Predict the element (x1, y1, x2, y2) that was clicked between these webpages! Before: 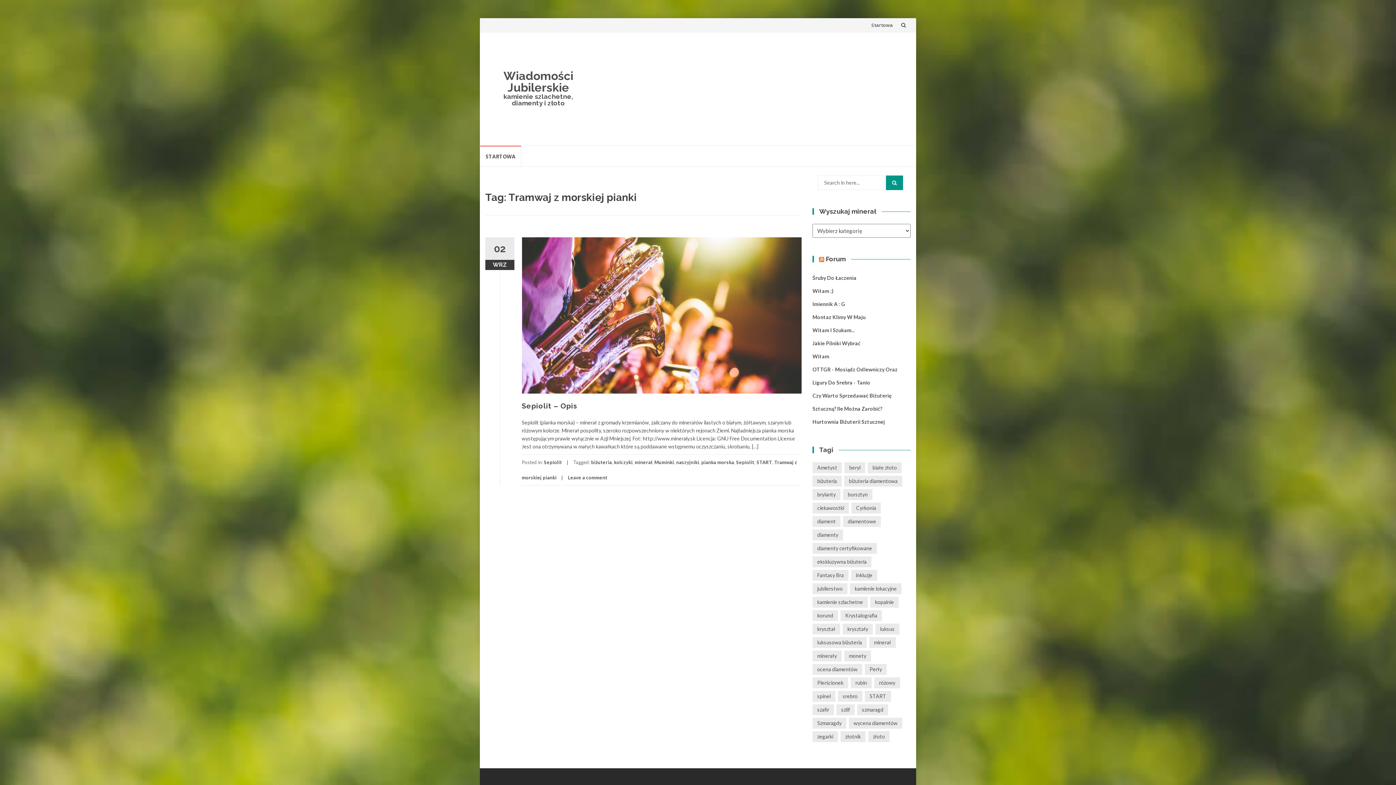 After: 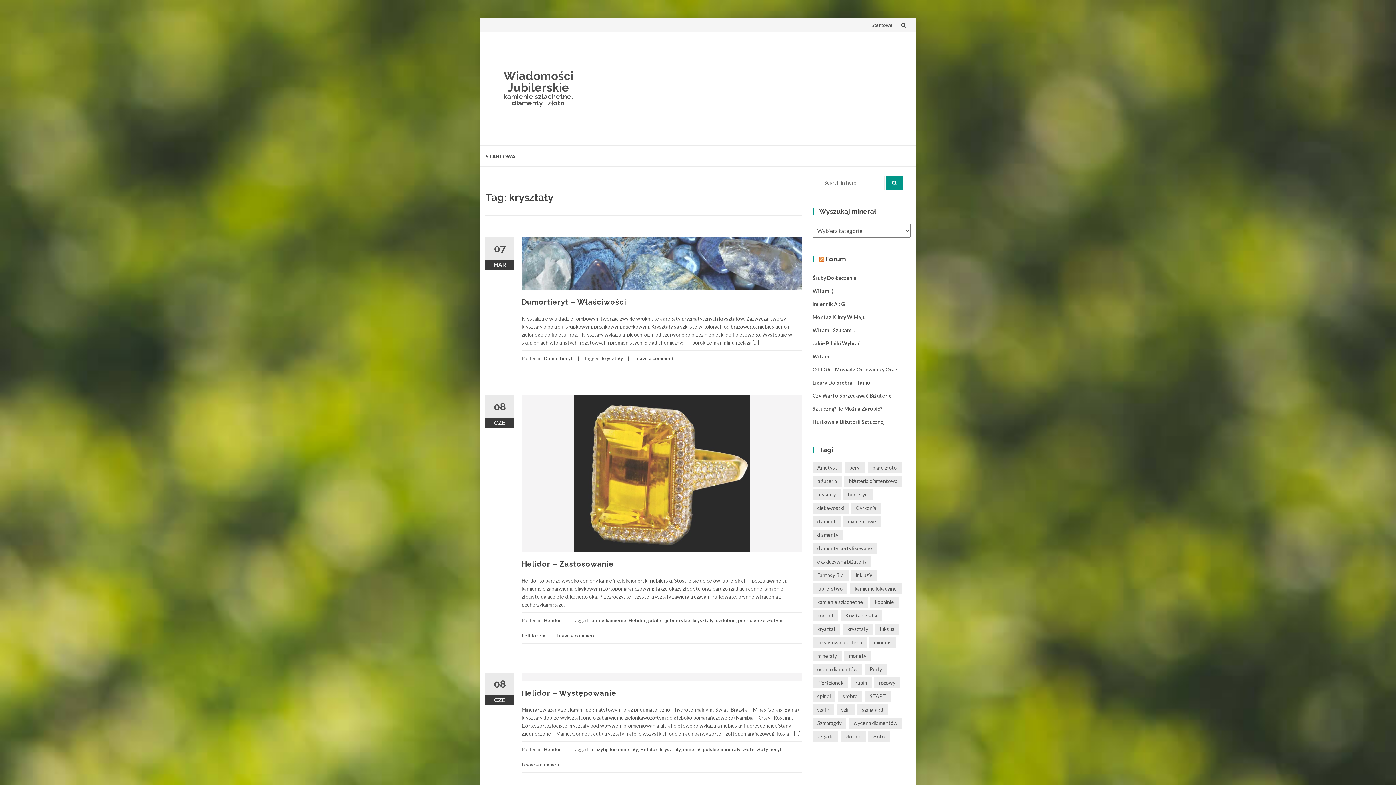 Action: bbox: (842, 624, 873, 634) label: kryształy (36 elementów)